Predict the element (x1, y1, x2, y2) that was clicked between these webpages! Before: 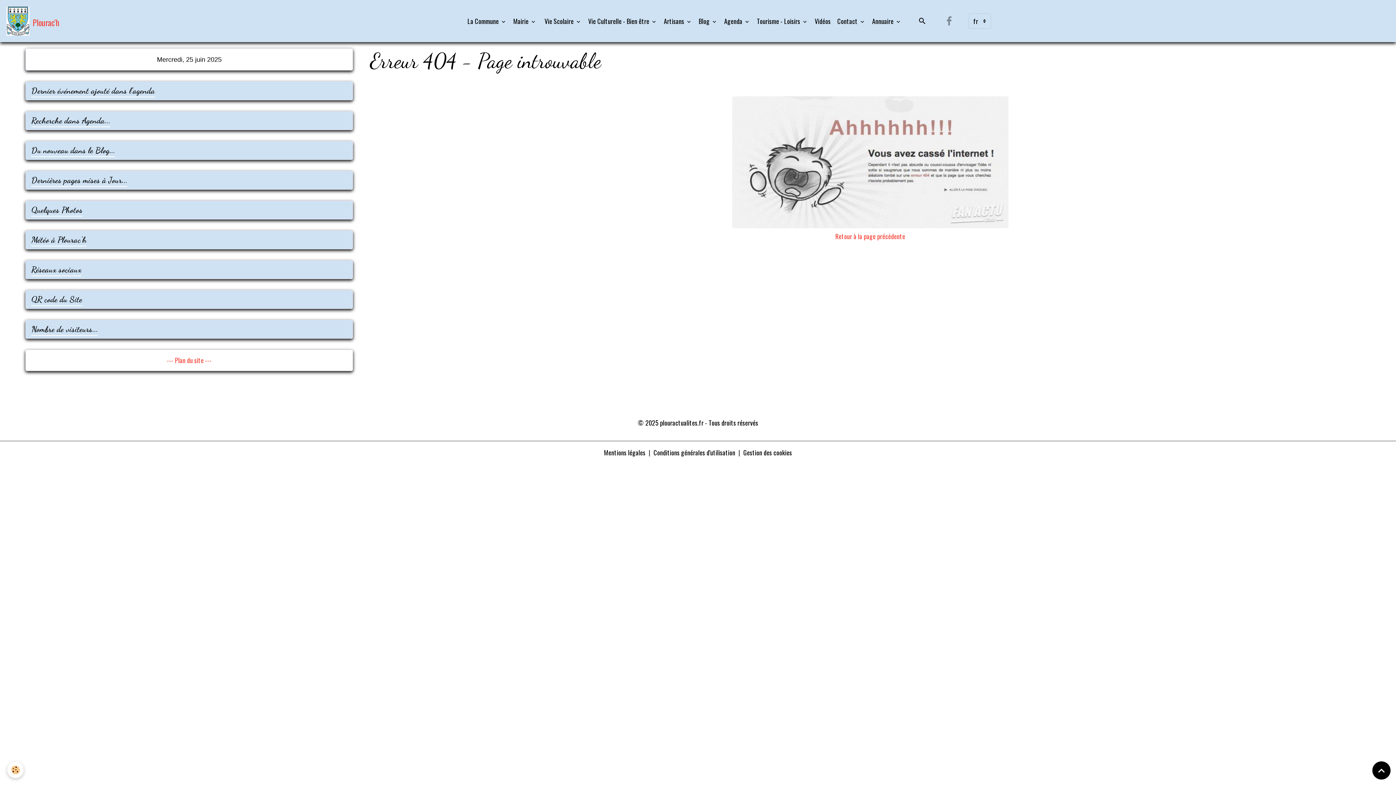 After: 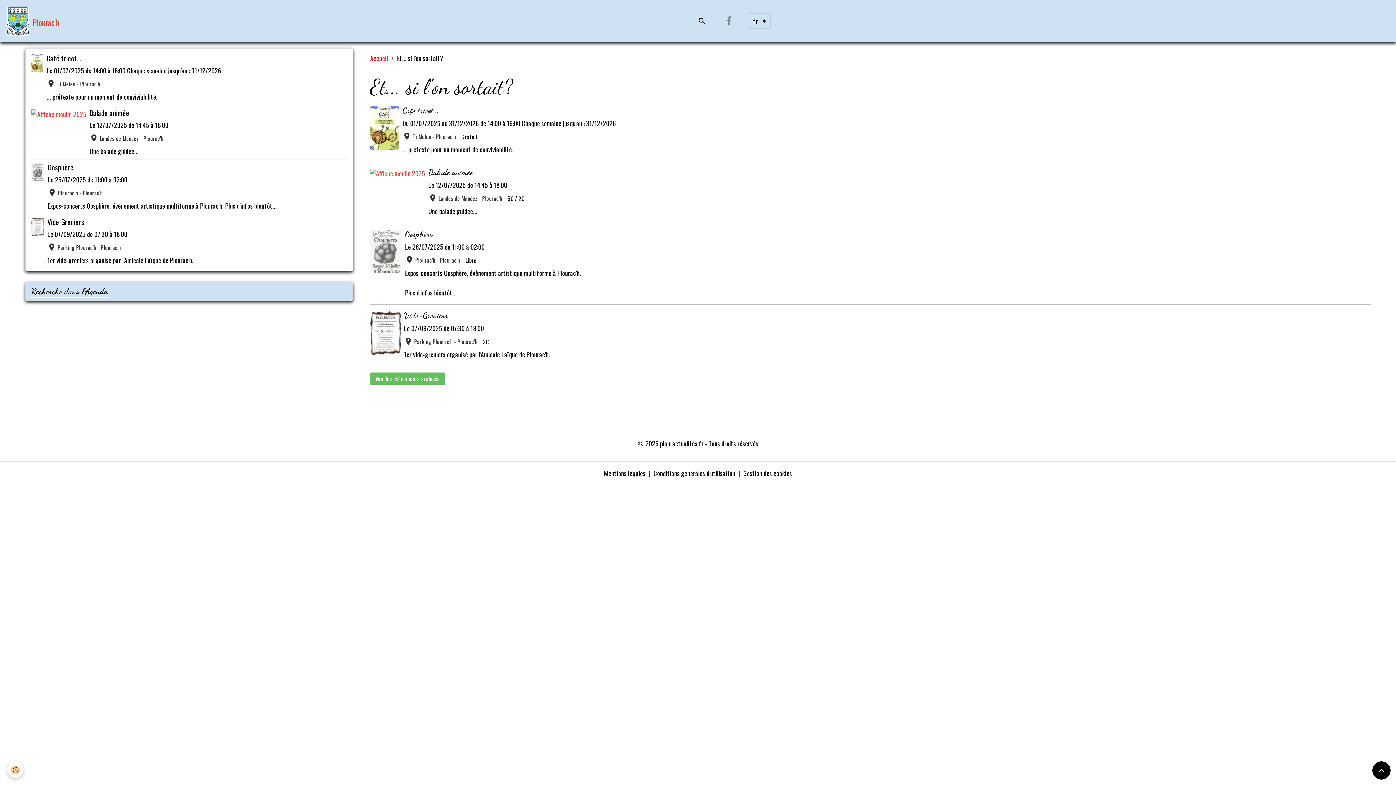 Action: label: Agenda  bbox: (721, 12, 753, 29)